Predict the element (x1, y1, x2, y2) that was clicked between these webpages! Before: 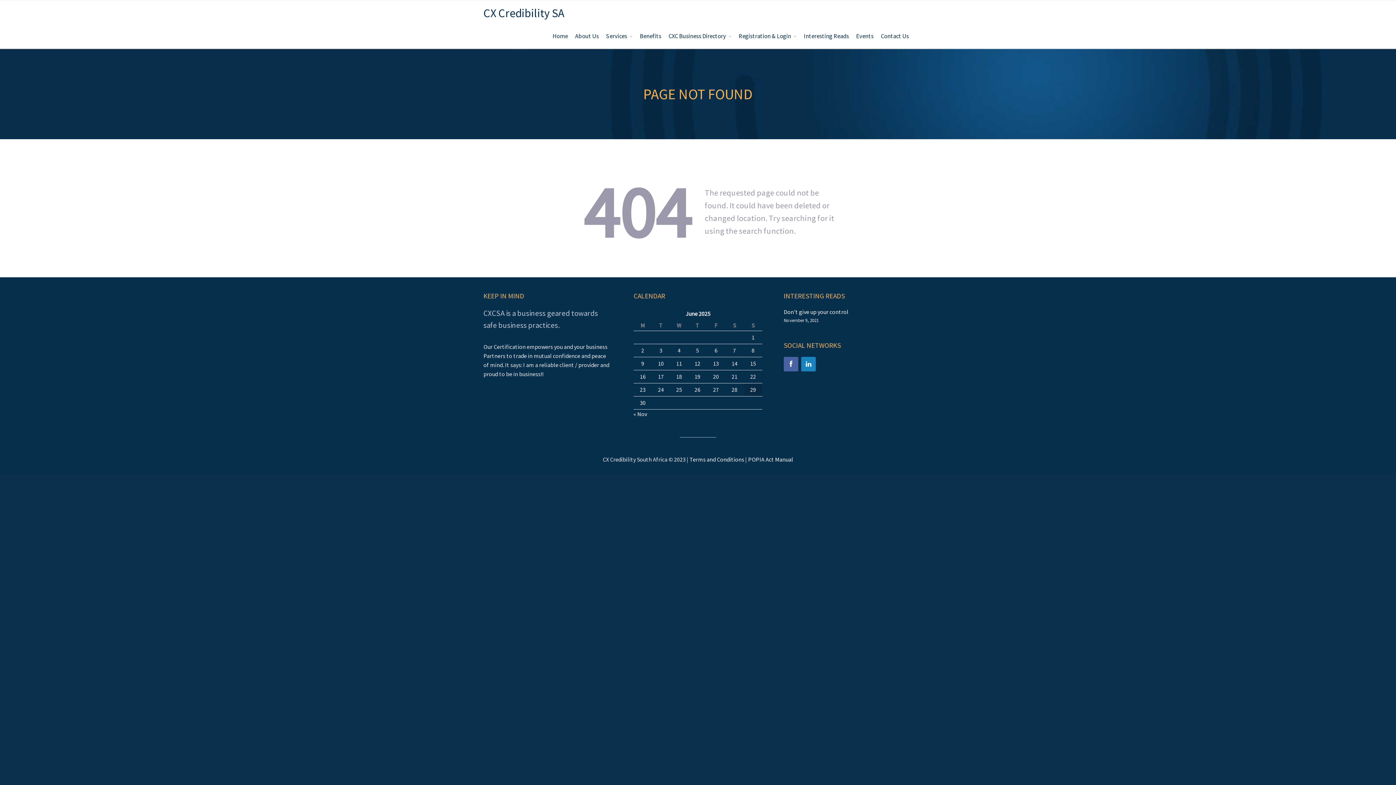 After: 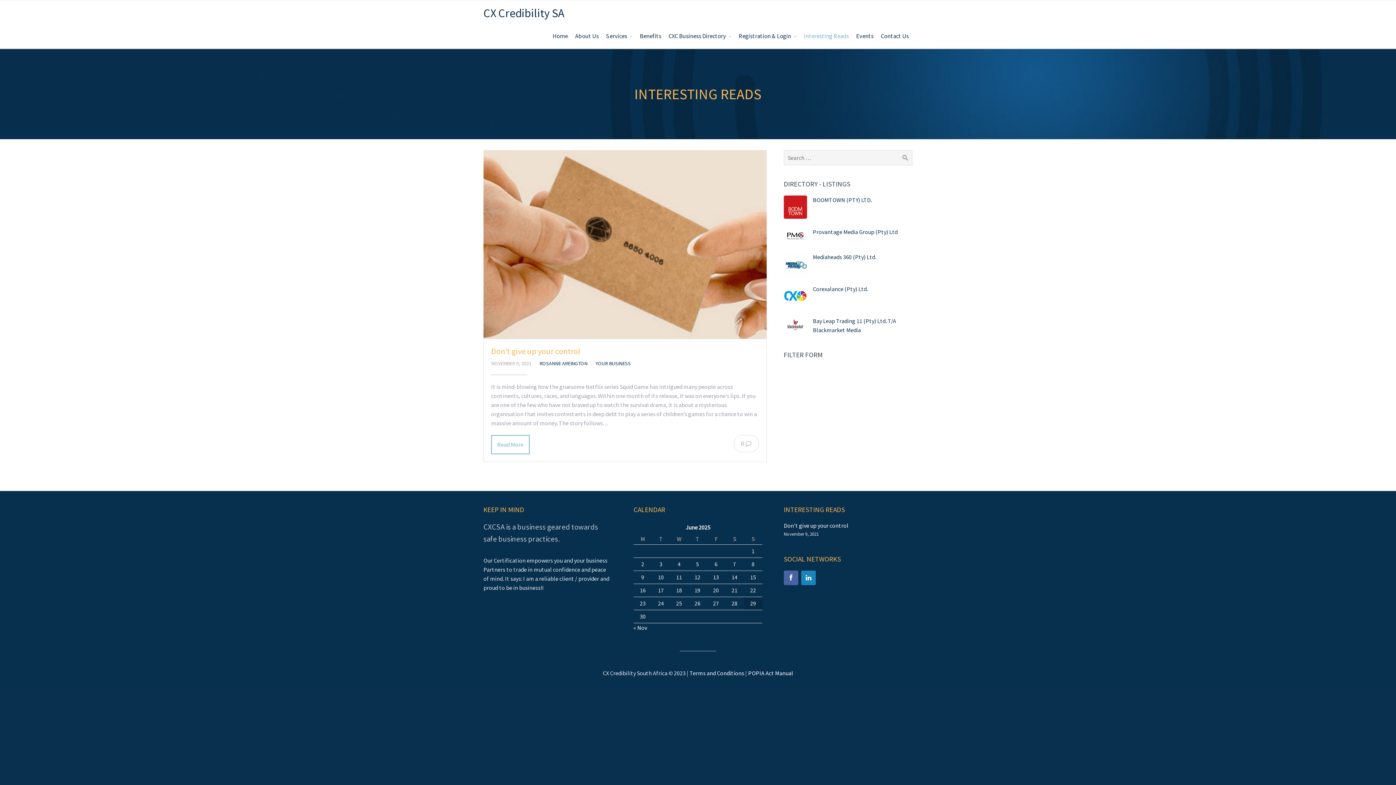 Action: label: Interesting Reads bbox: (800, 28, 852, 44)